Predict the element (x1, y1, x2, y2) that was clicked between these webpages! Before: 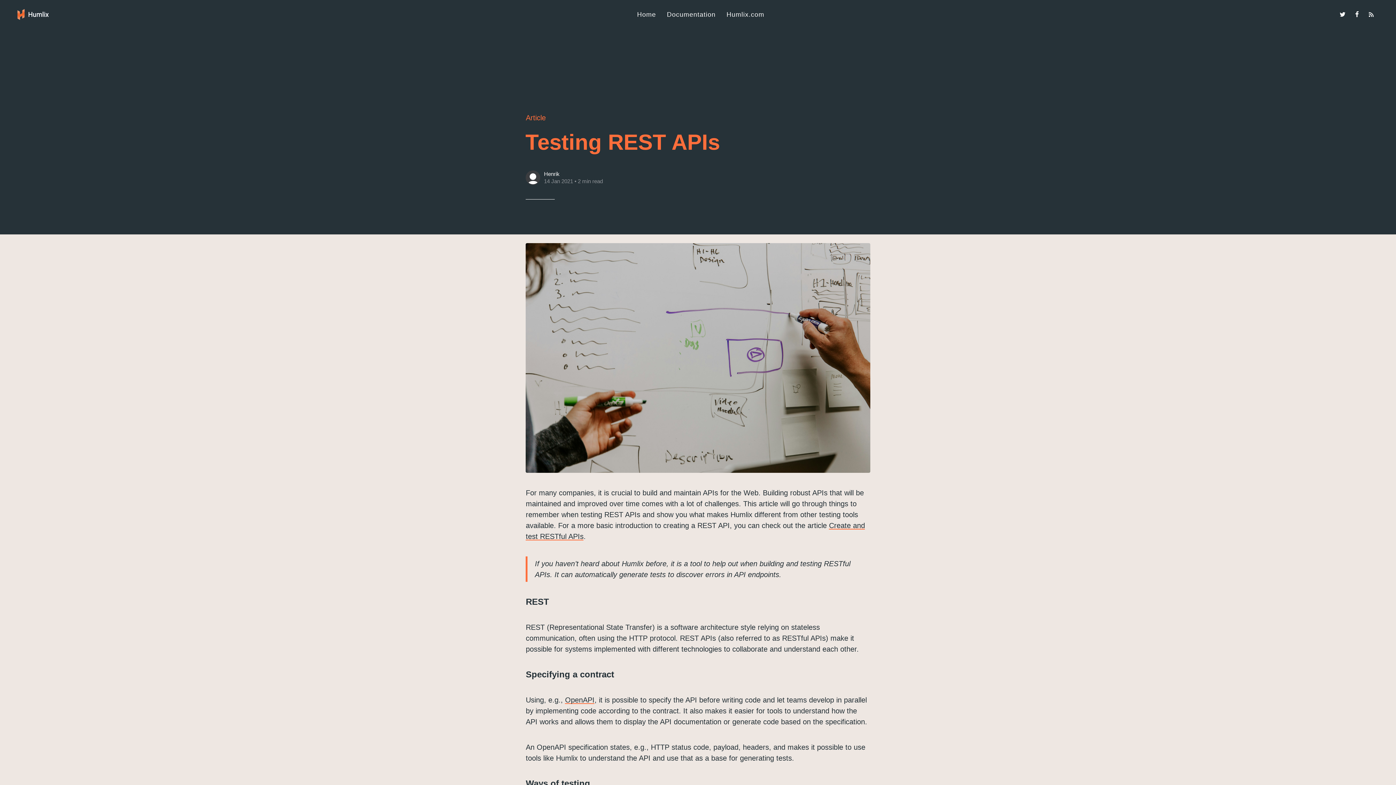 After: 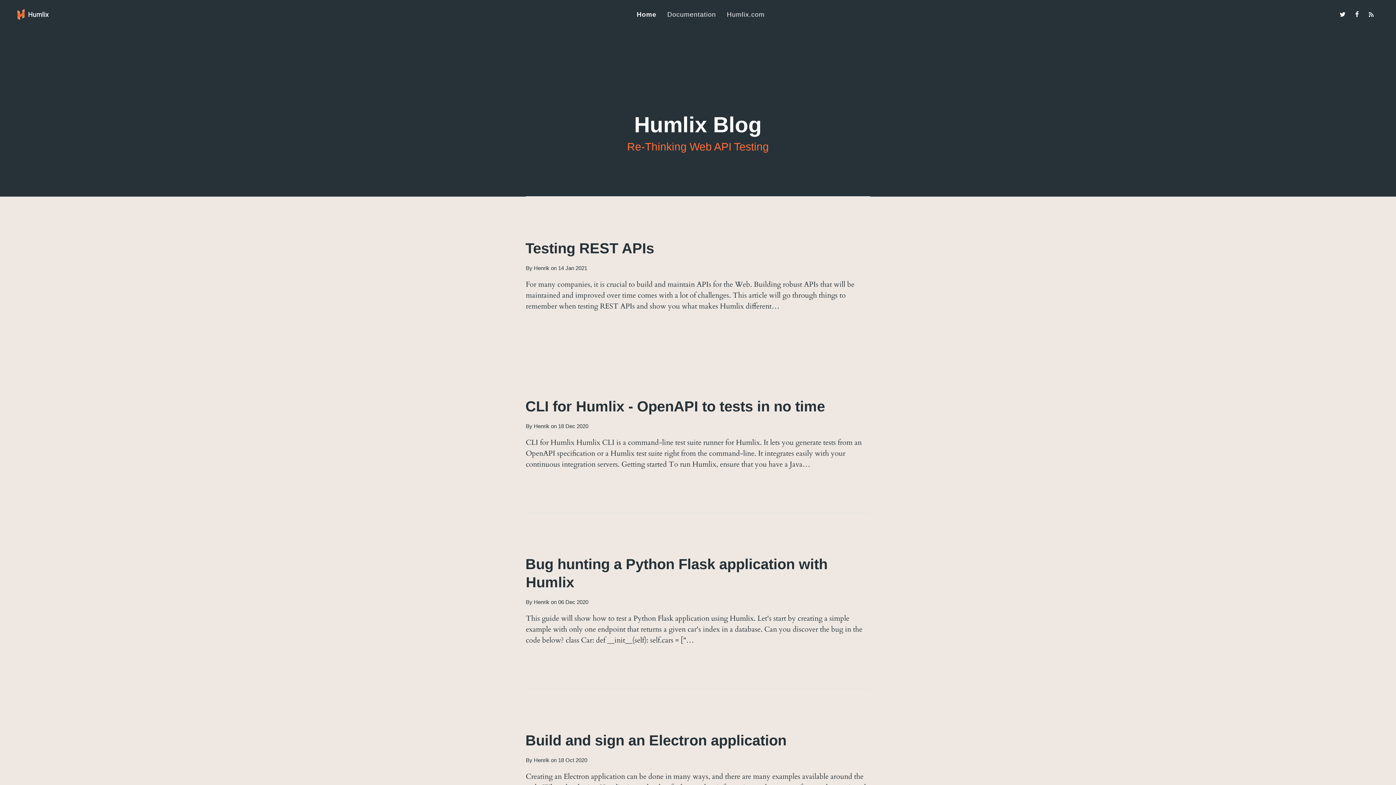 Action: bbox: (14, 7, 52, 21)